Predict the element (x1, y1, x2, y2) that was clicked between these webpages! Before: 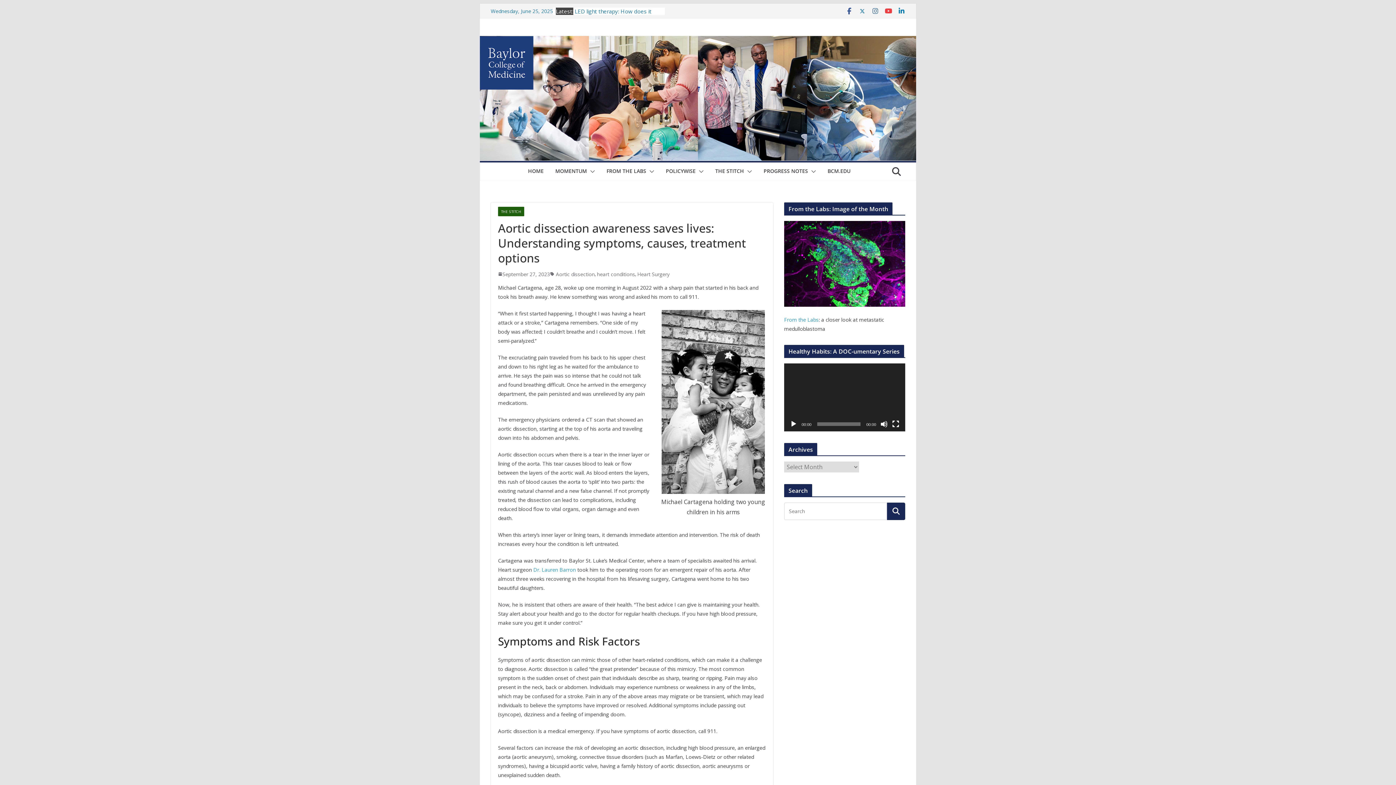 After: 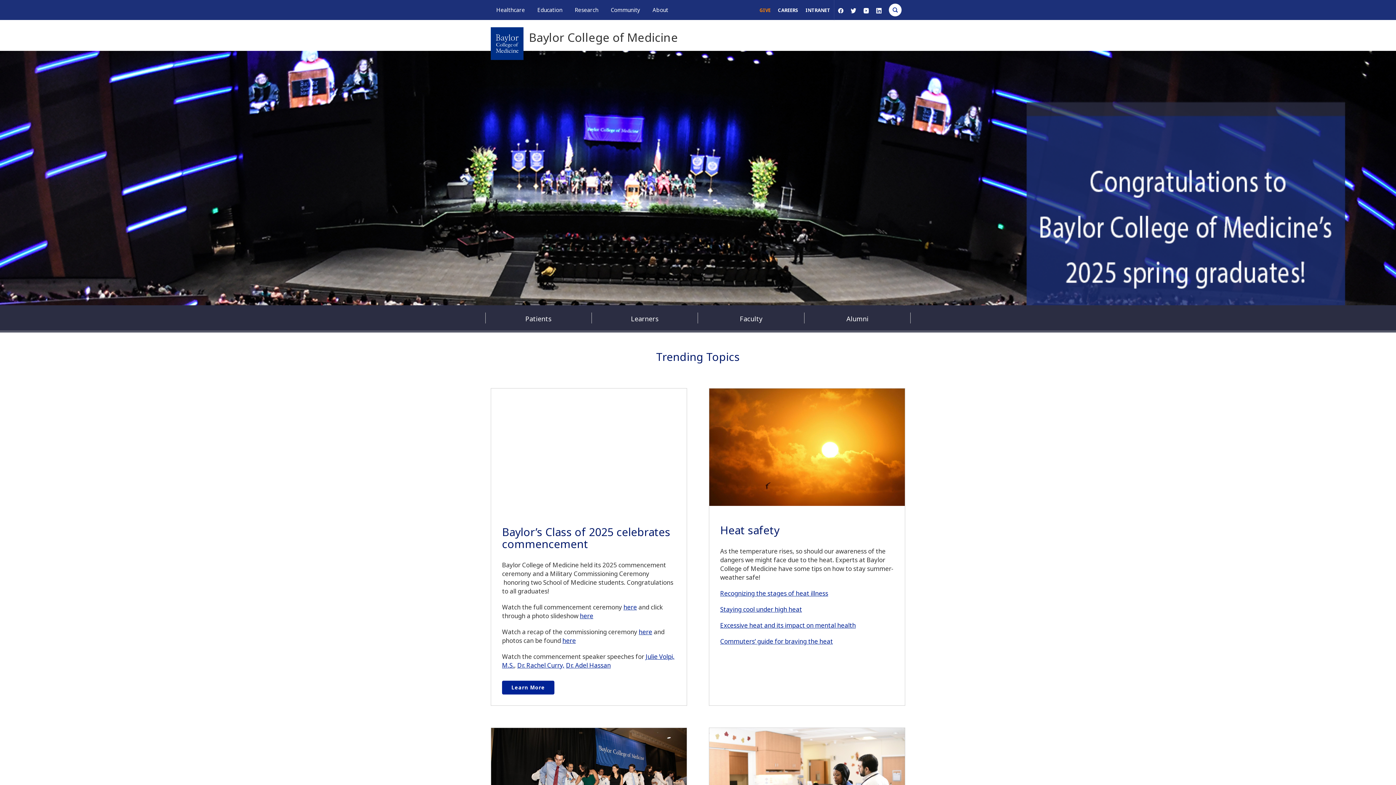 Action: bbox: (827, 166, 850, 177) label: BCM.EDU